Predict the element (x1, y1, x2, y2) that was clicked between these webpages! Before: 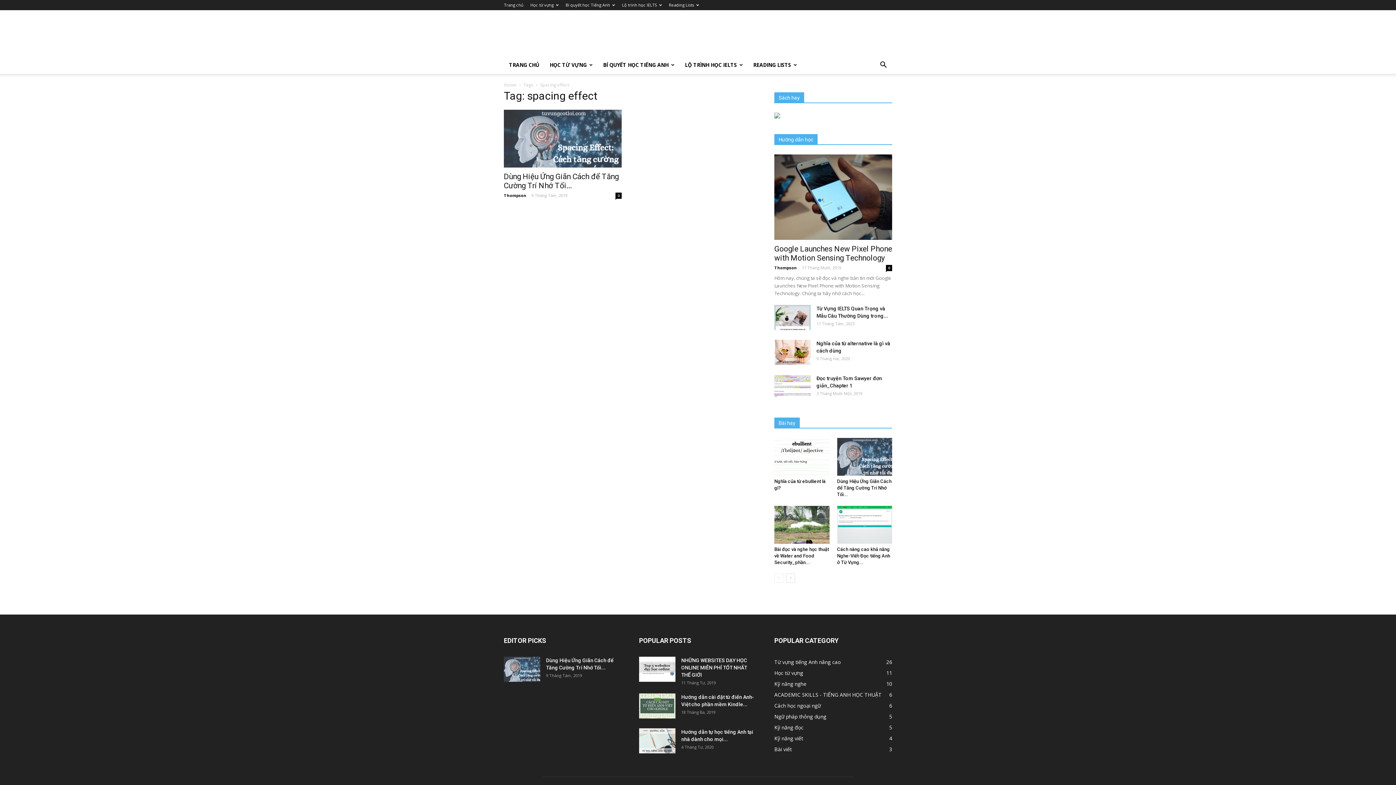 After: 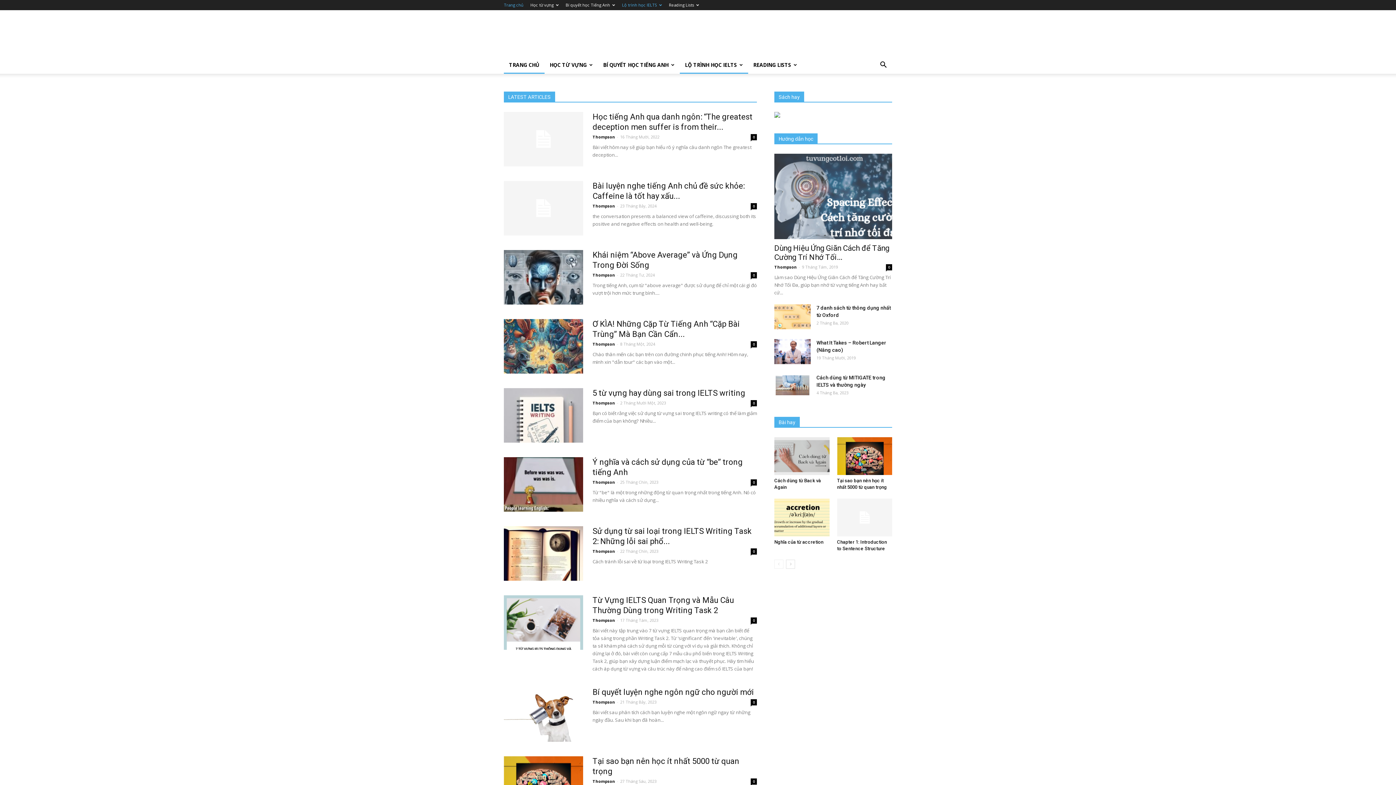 Action: label: LỘ TRÌNH HỌC IELTS bbox: (680, 56, 748, 73)